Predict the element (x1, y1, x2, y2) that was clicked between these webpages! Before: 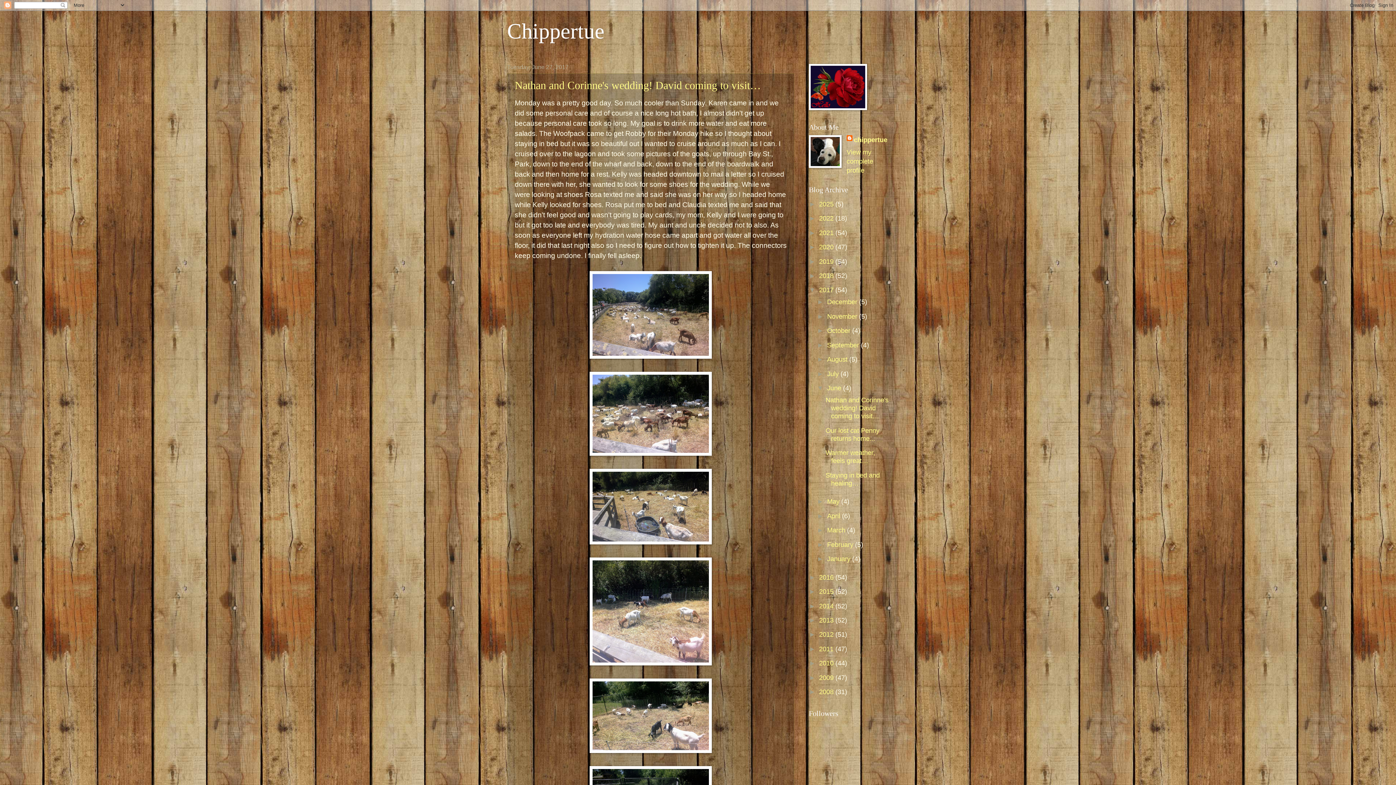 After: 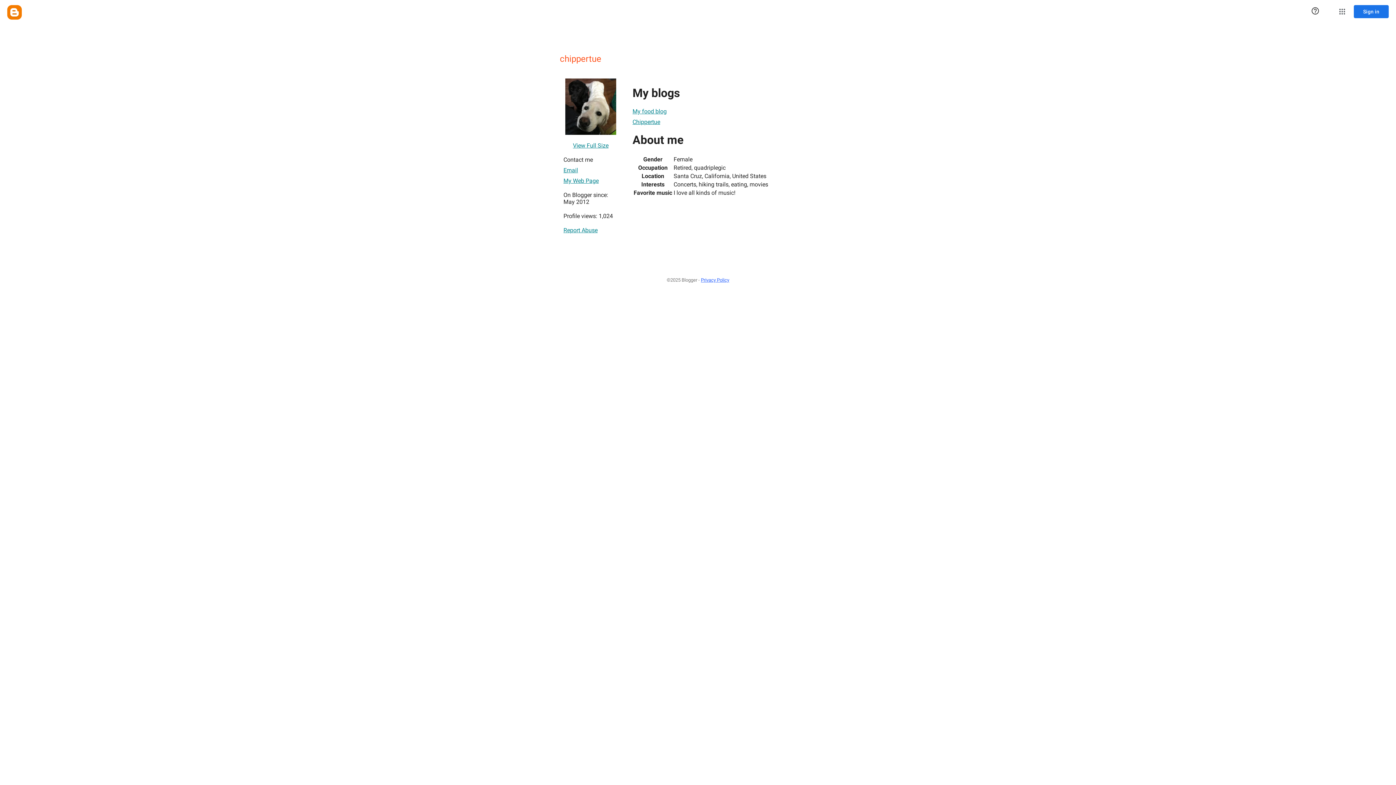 Action: bbox: (846, 148, 873, 174) label: View my complete profile